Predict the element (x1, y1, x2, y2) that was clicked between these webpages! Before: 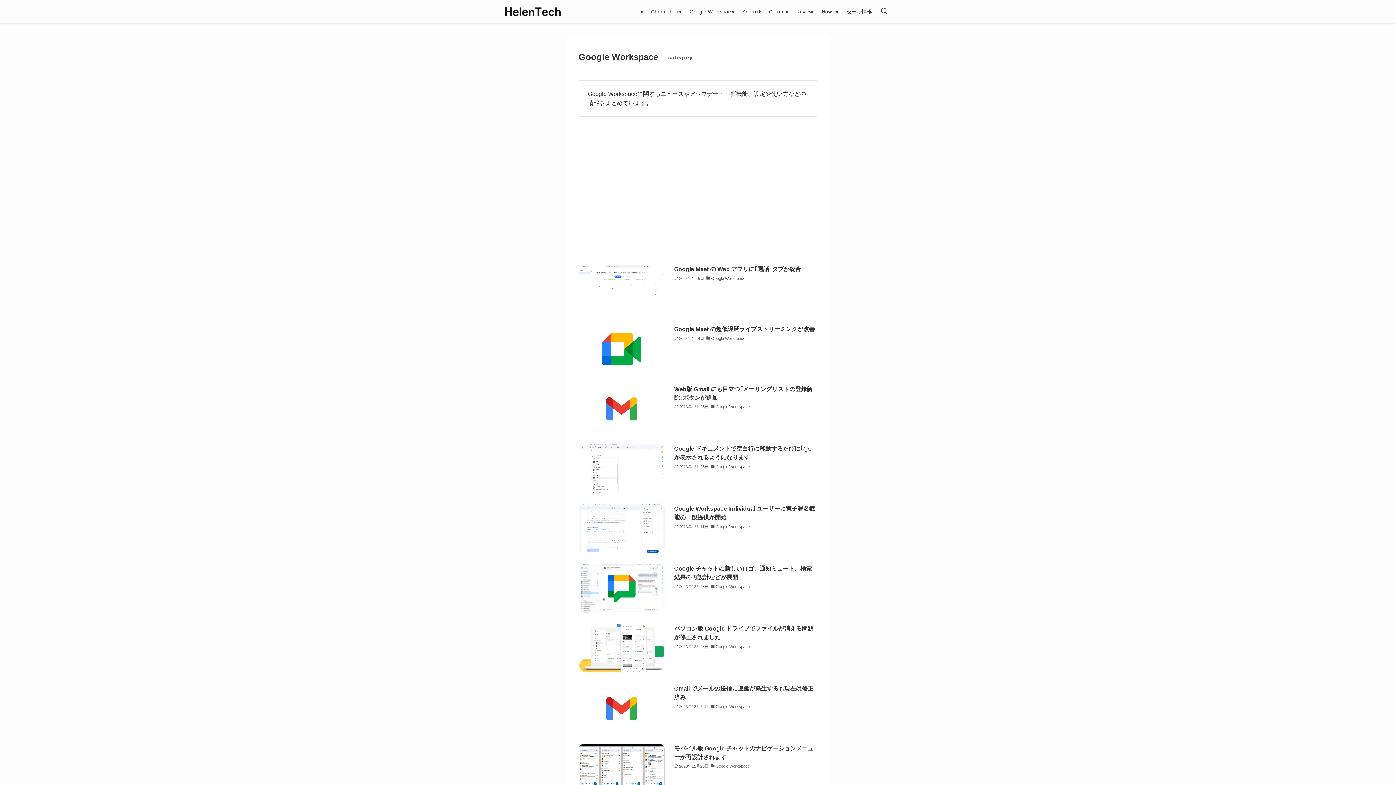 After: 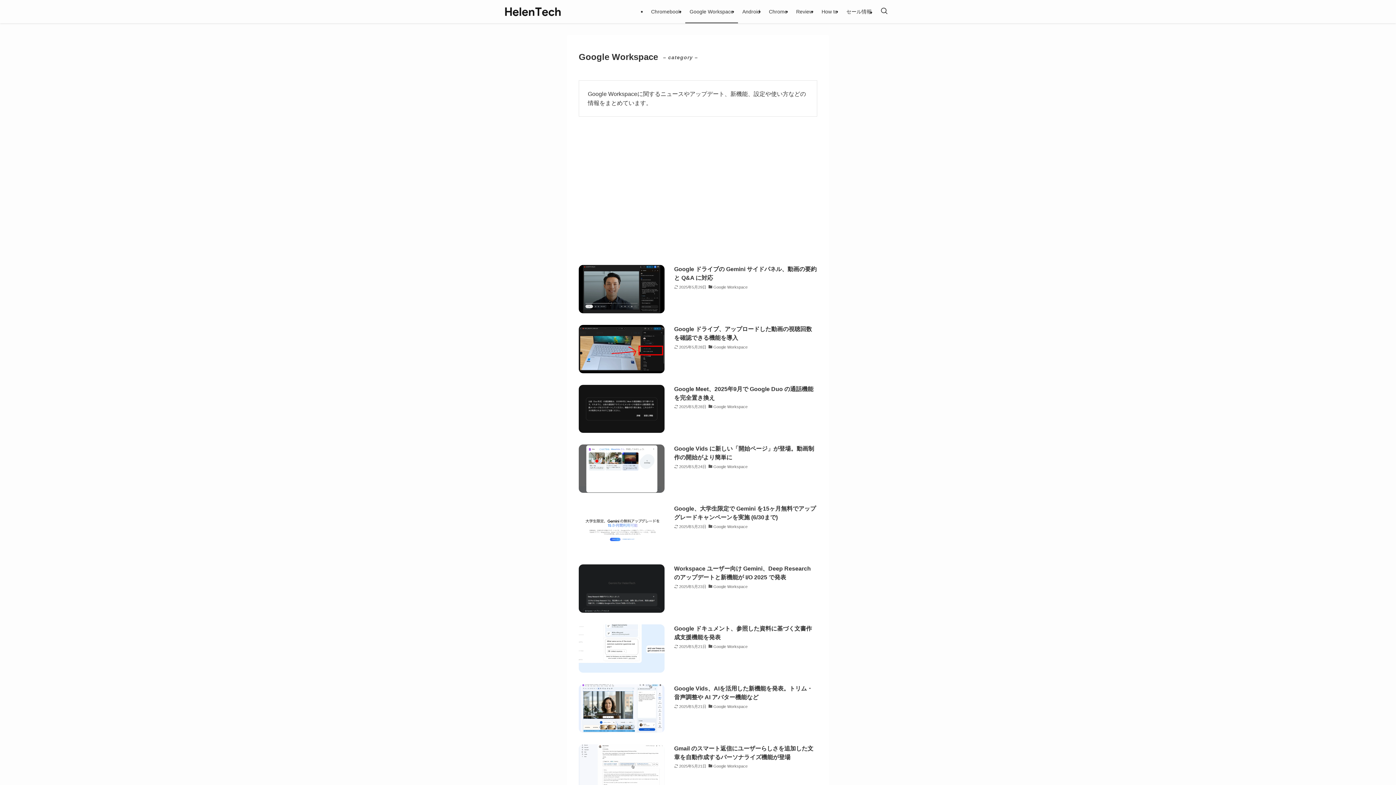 Action: bbox: (685, 0, 738, 23) label: Google Workspace